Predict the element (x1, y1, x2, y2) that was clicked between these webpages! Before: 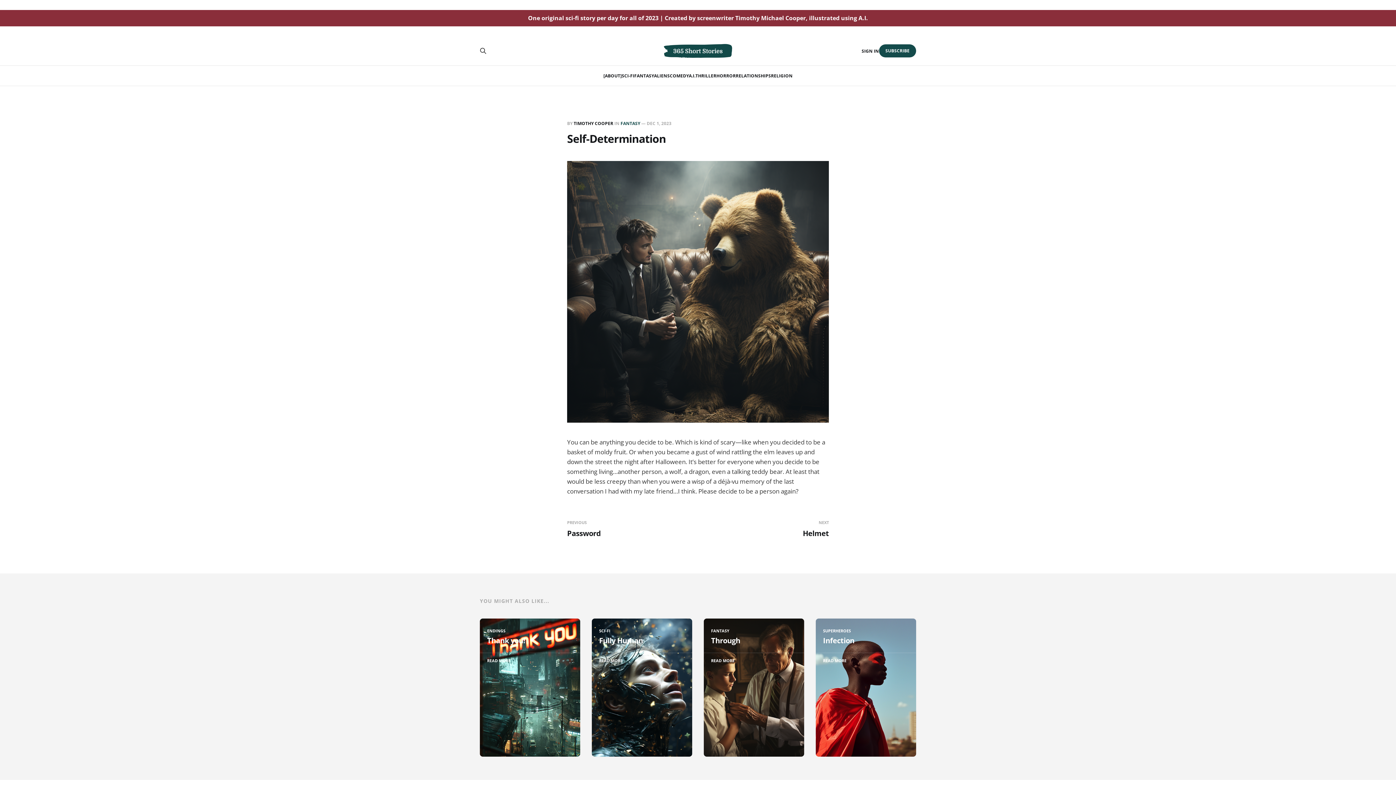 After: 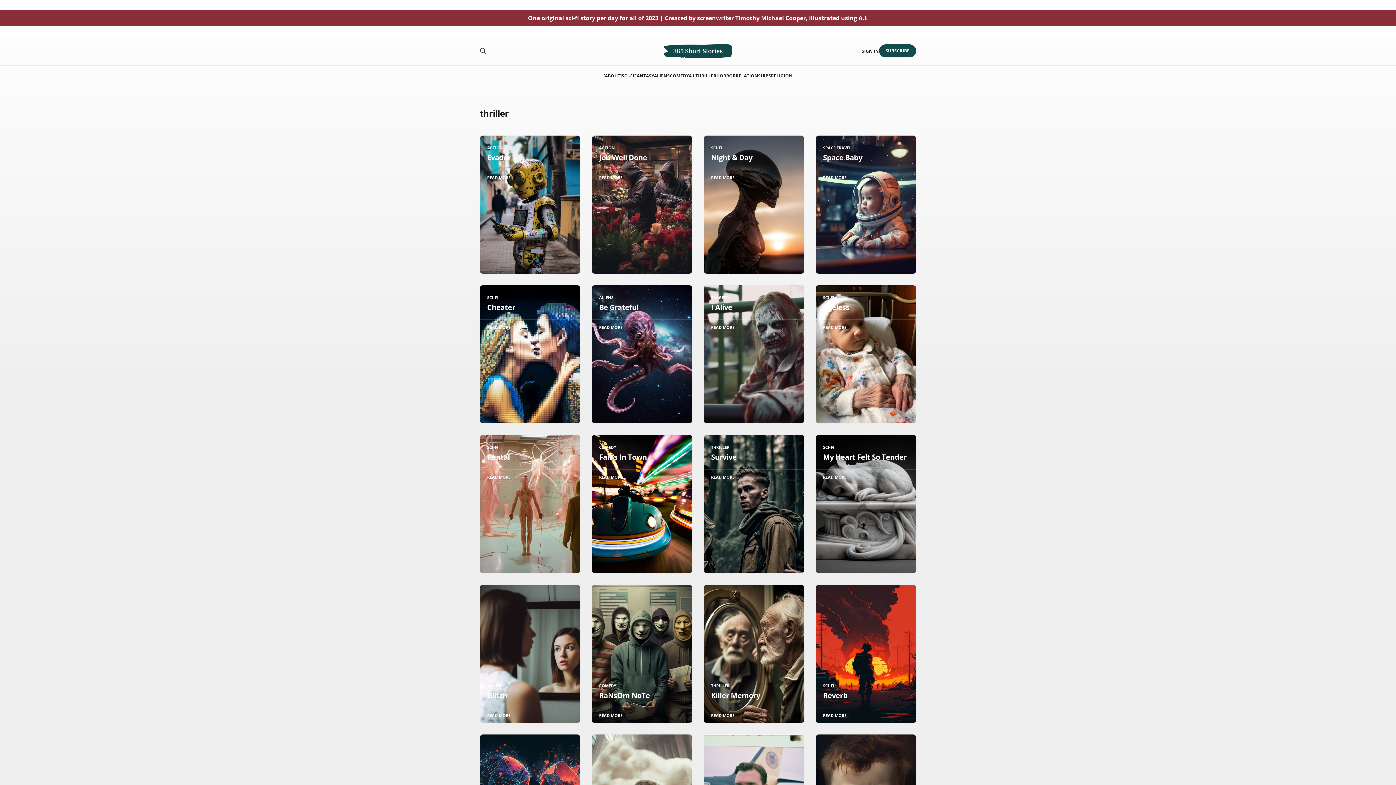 Action: bbox: (695, 72, 716, 78) label: THRILLER